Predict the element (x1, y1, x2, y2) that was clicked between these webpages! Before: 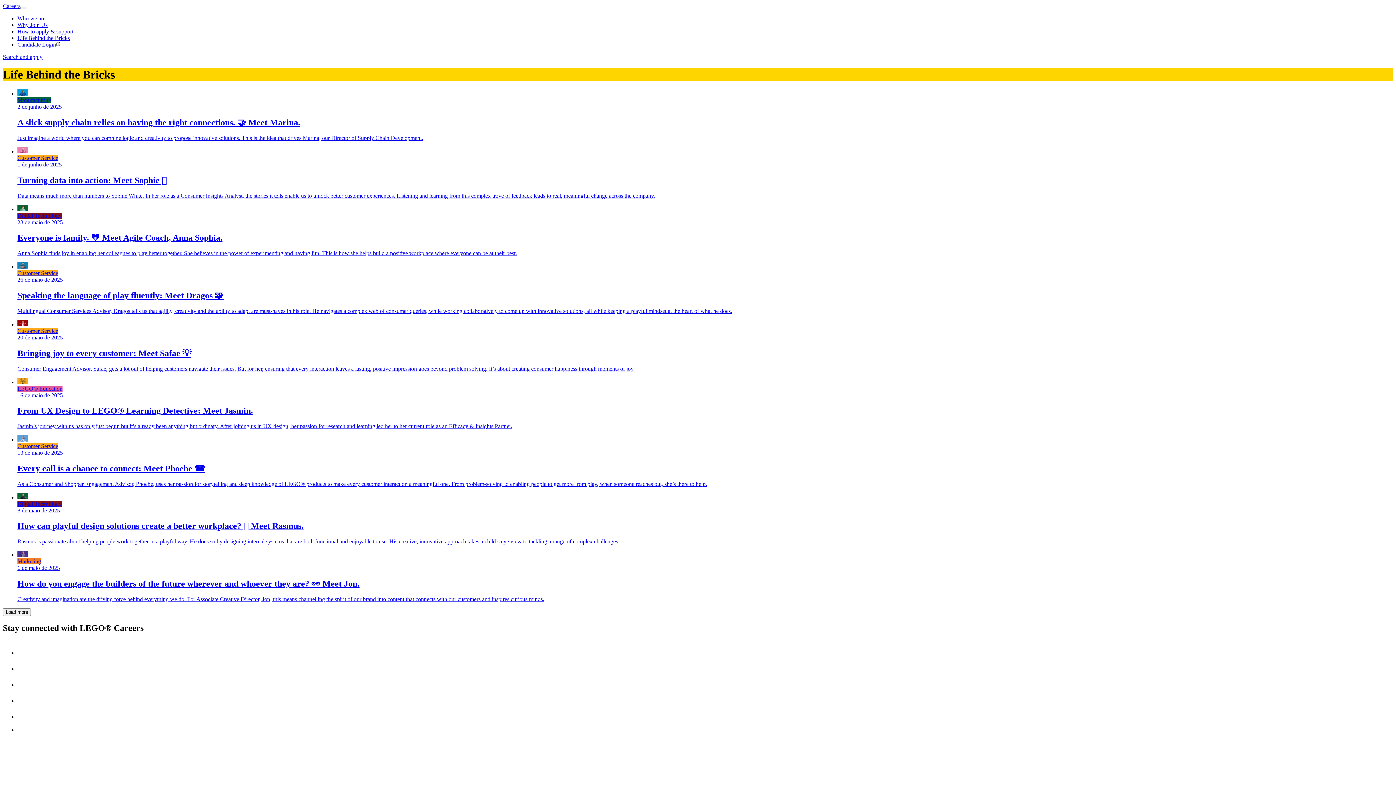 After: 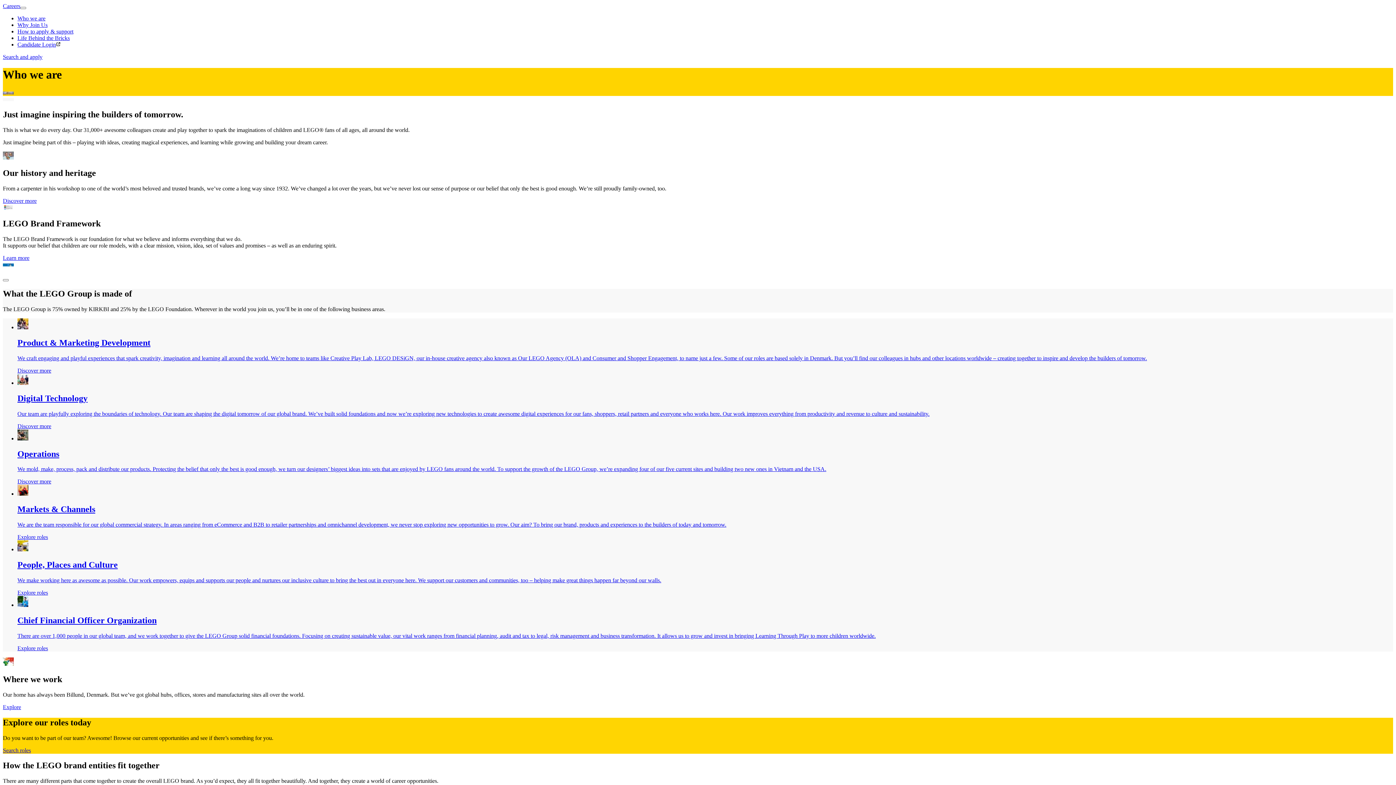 Action: label: Who we are bbox: (17, 15, 45, 21)